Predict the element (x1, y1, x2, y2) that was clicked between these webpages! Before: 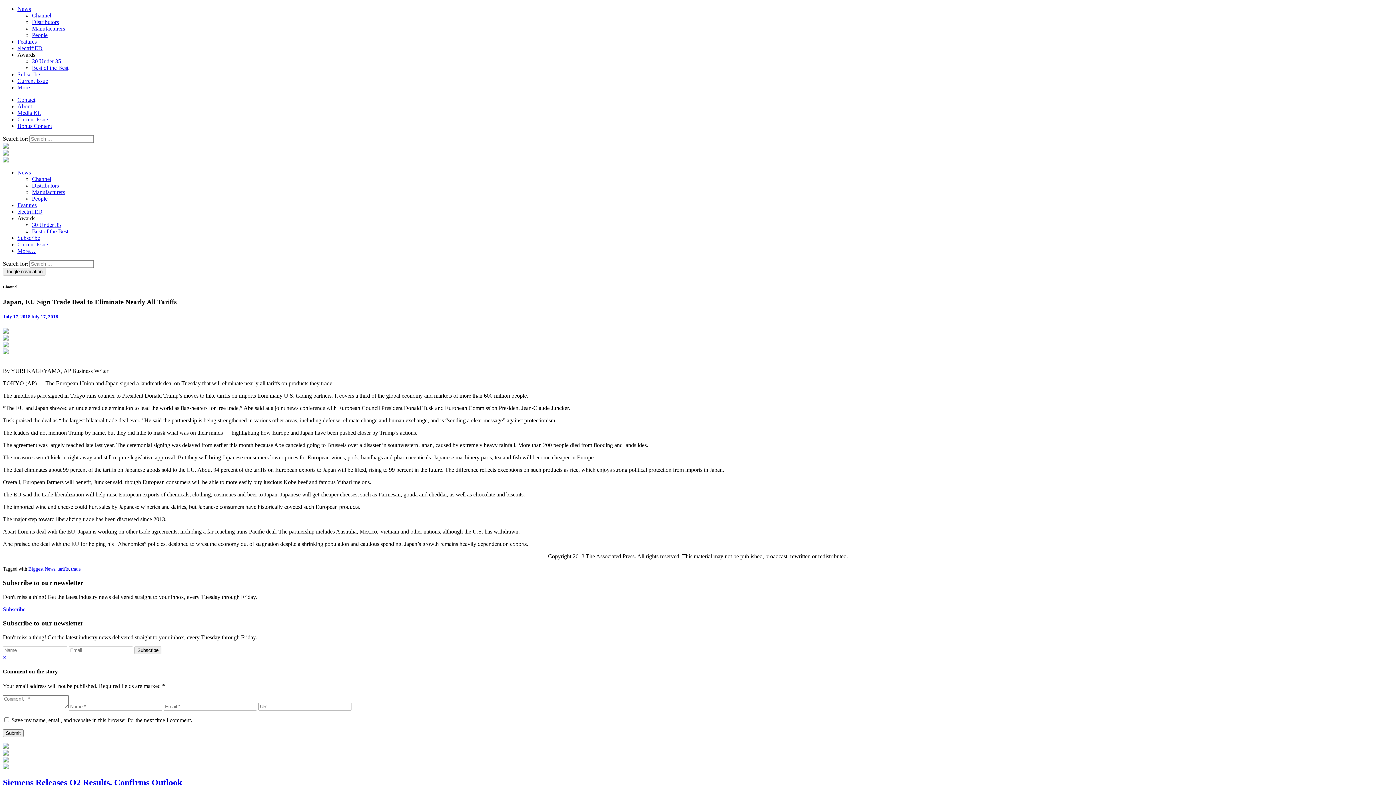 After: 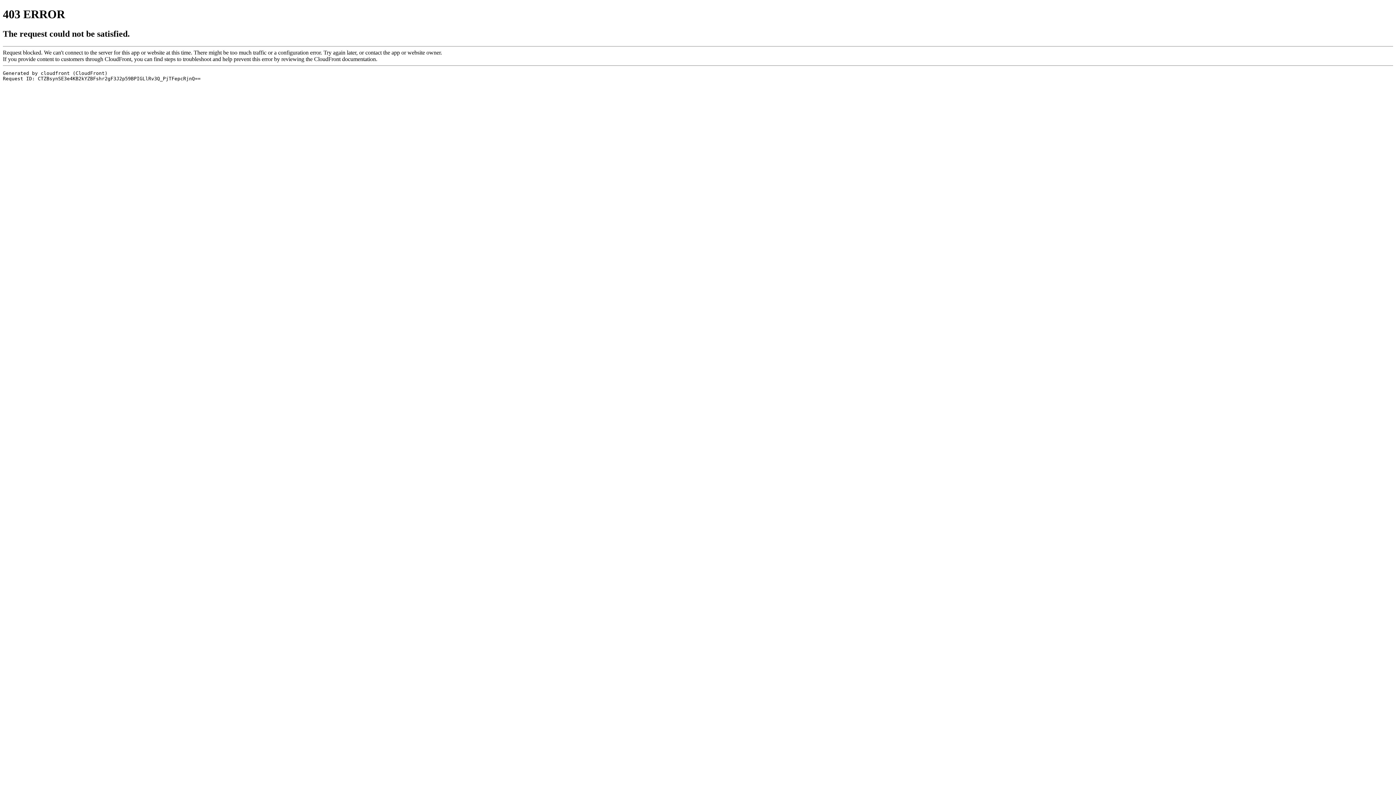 Action: bbox: (17, 77, 48, 84) label: Current Issue